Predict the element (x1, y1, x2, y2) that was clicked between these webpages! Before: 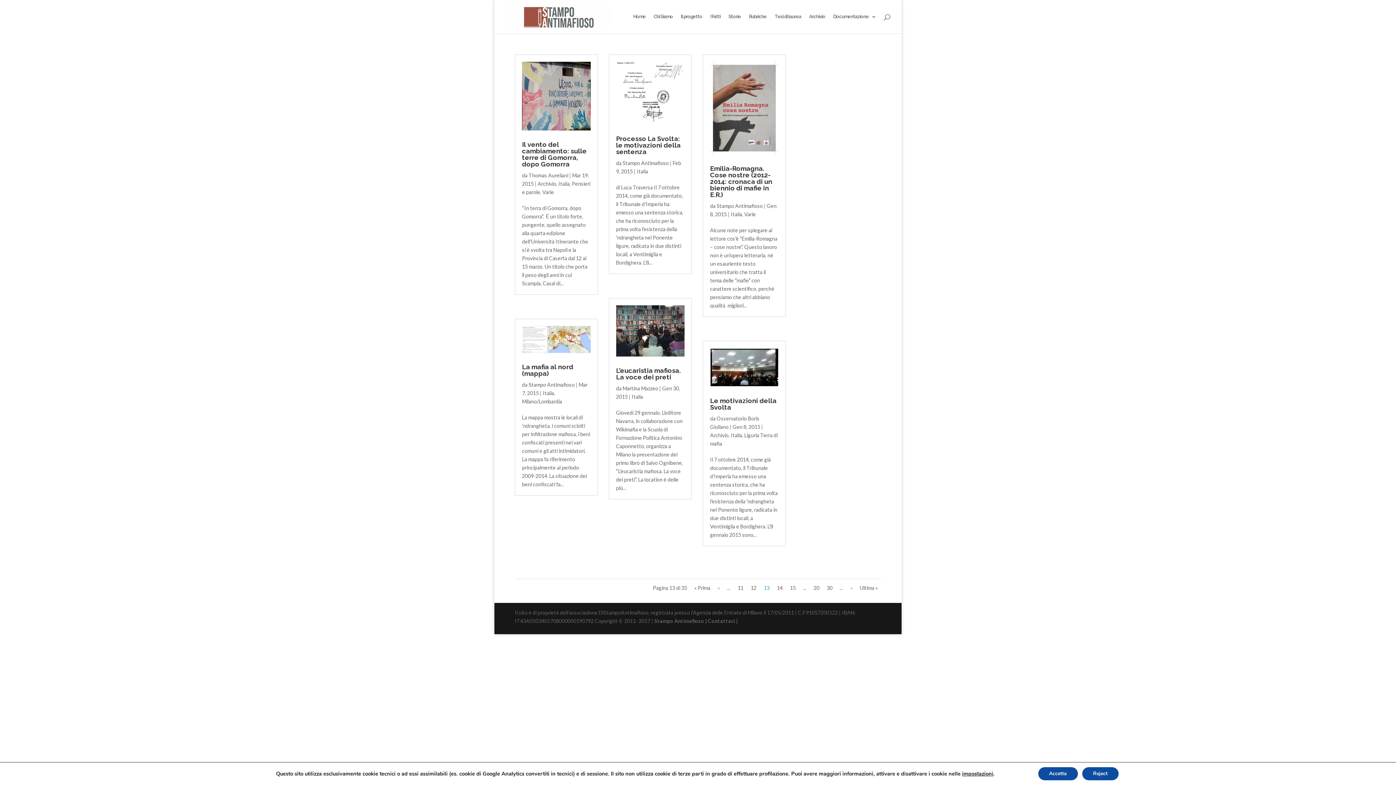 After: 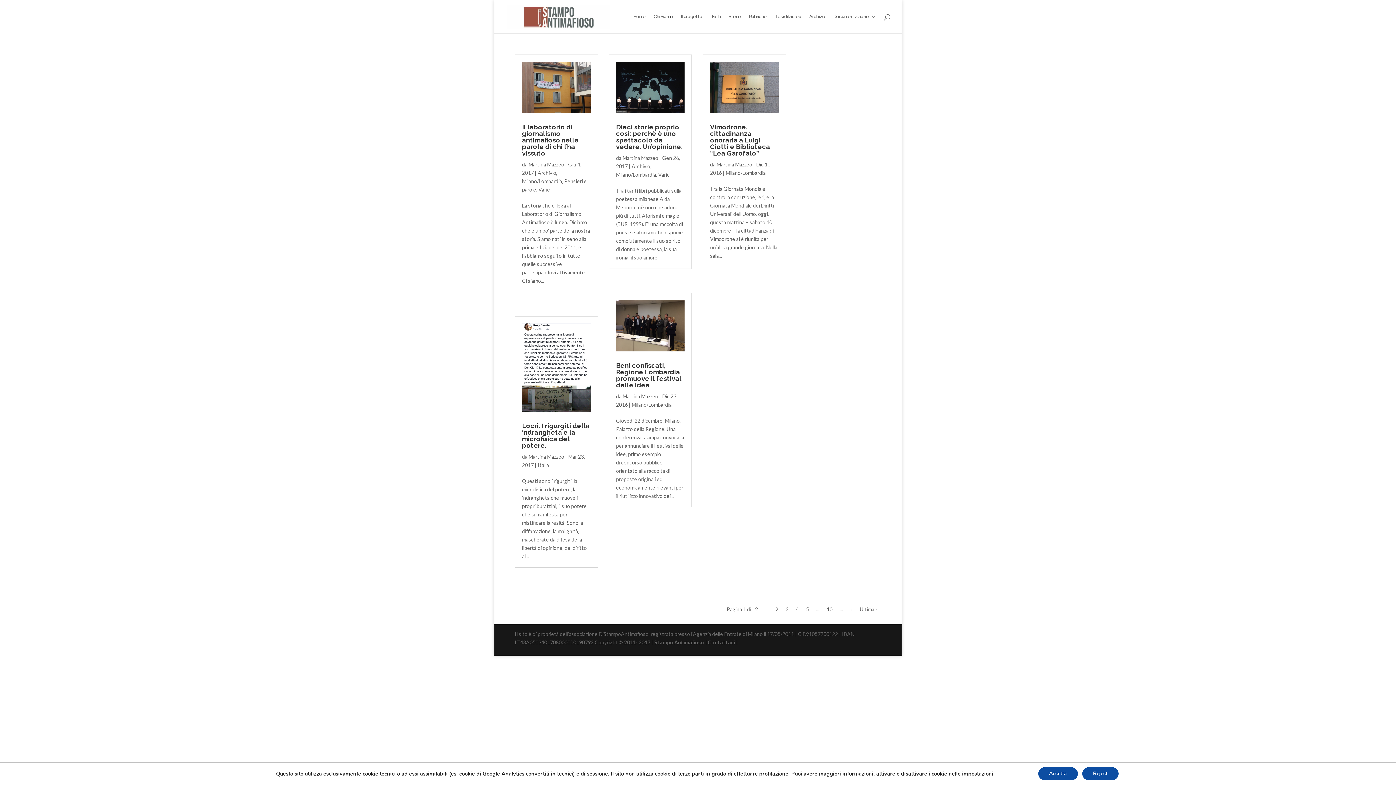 Action: bbox: (622, 385, 658, 391) label: Martina Mazzeo